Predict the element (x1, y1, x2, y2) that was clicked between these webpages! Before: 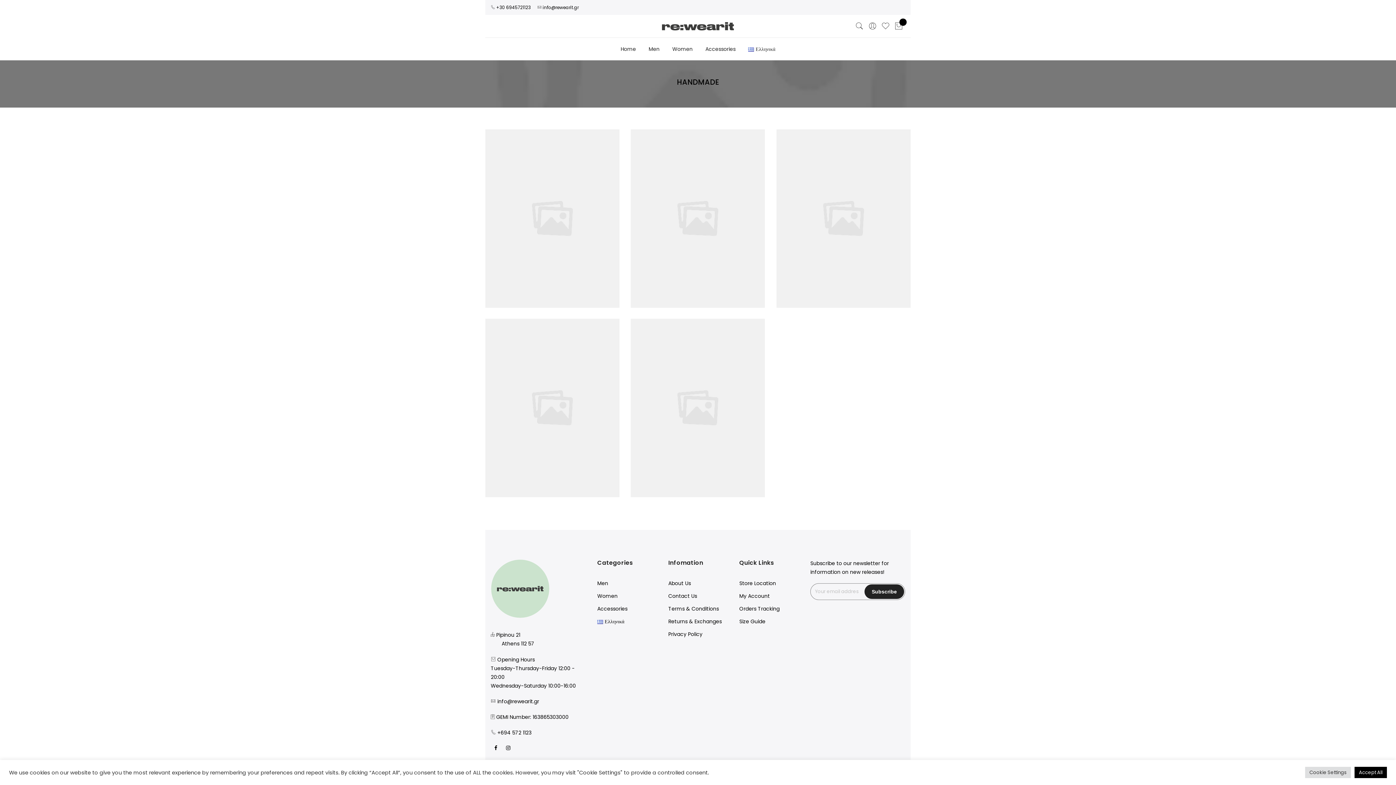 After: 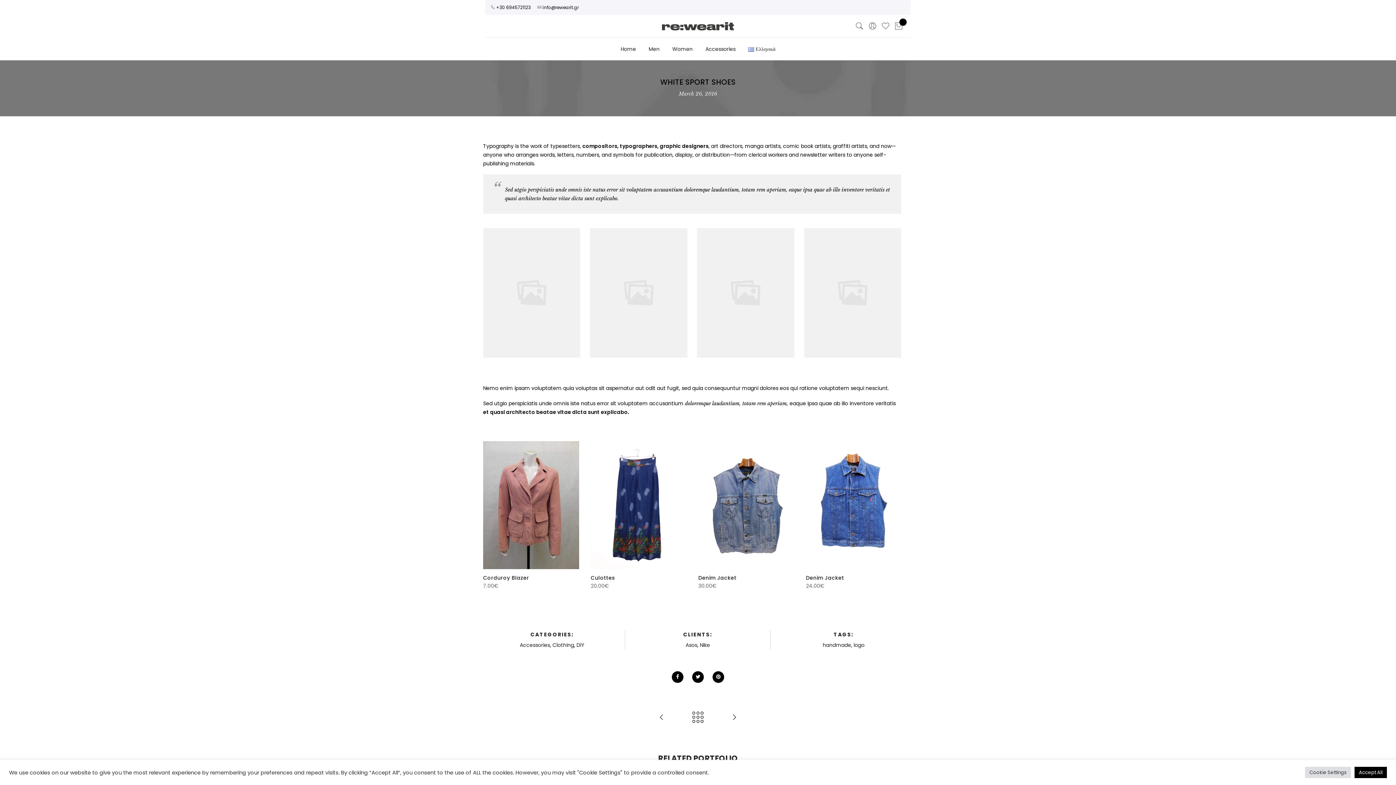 Action: bbox: (776, 129, 910, 308)